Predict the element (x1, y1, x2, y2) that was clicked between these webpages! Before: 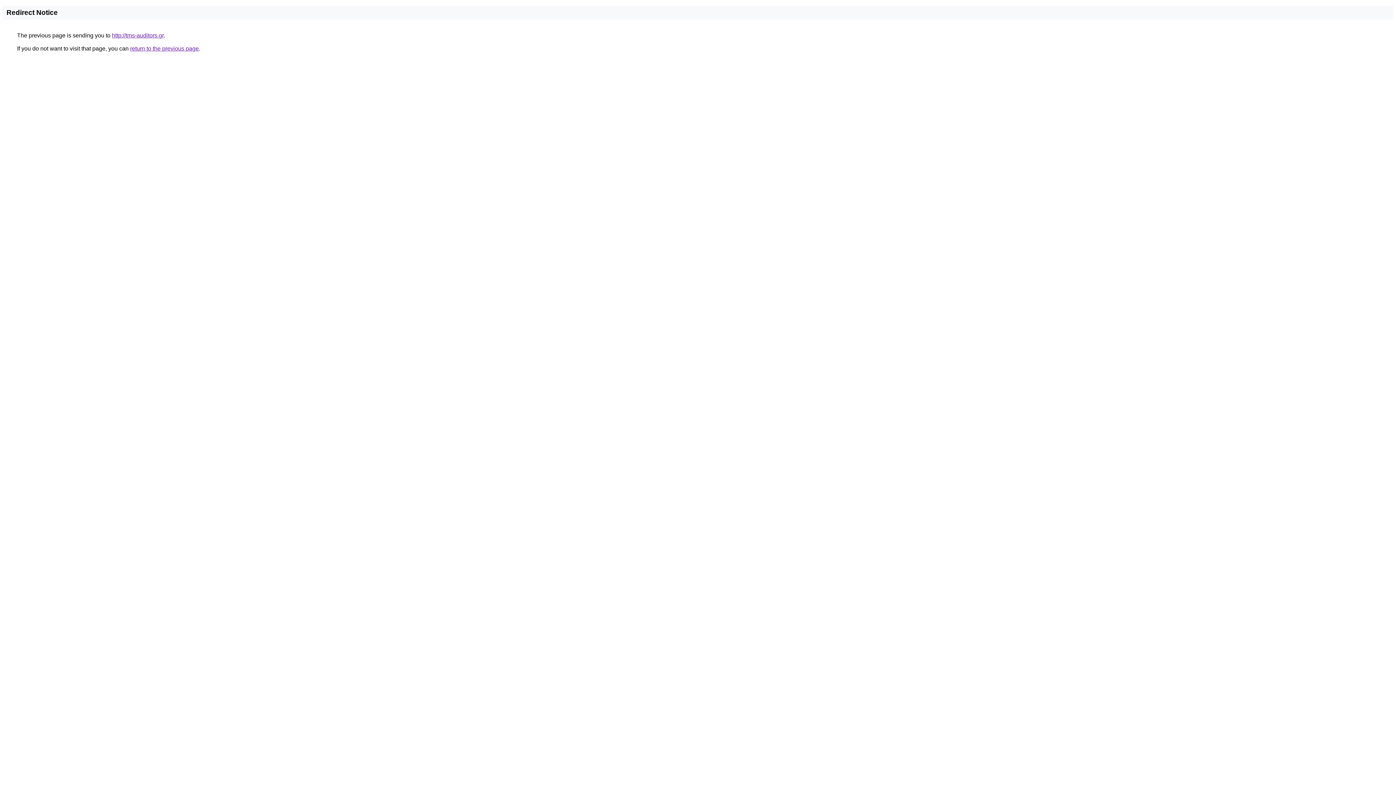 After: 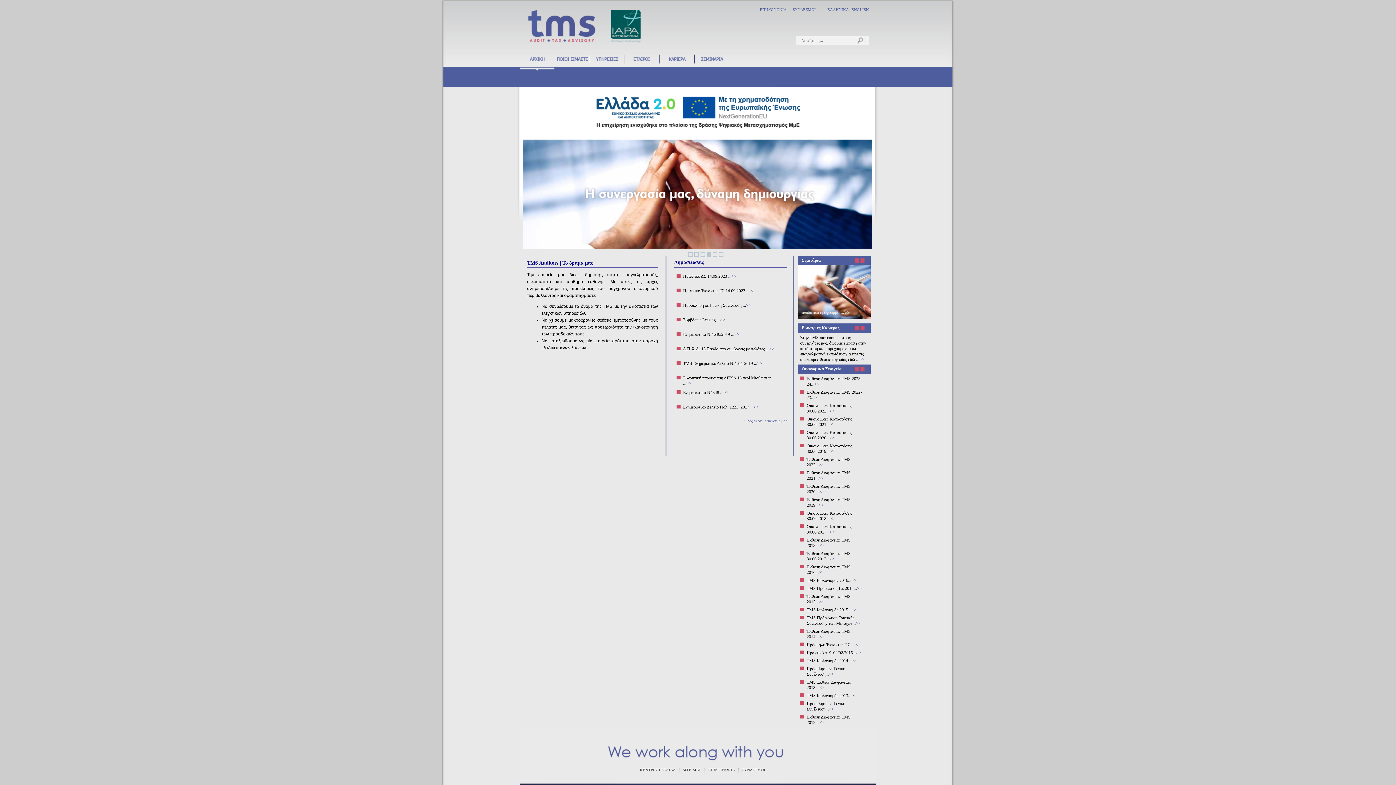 Action: bbox: (112, 32, 163, 38) label: http://tms-auditors.gr